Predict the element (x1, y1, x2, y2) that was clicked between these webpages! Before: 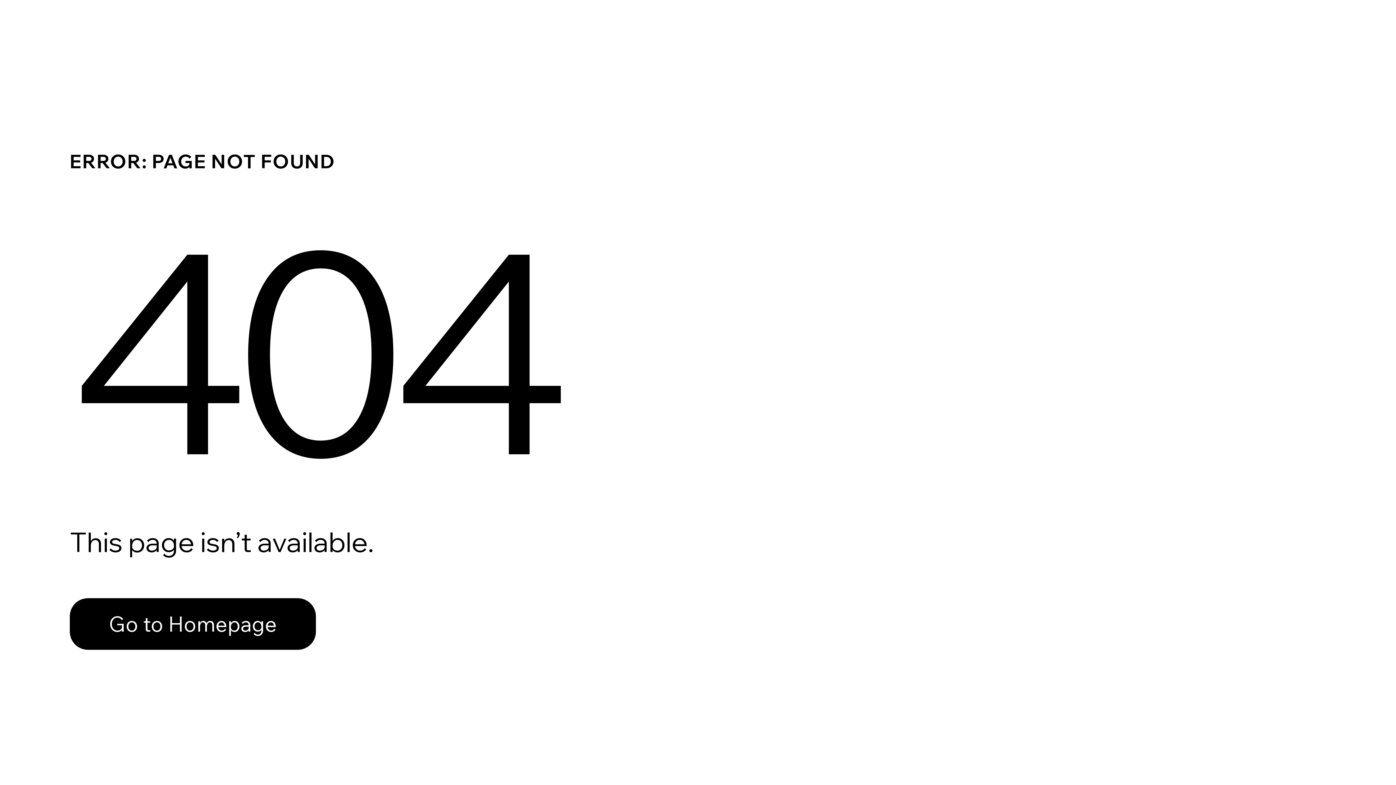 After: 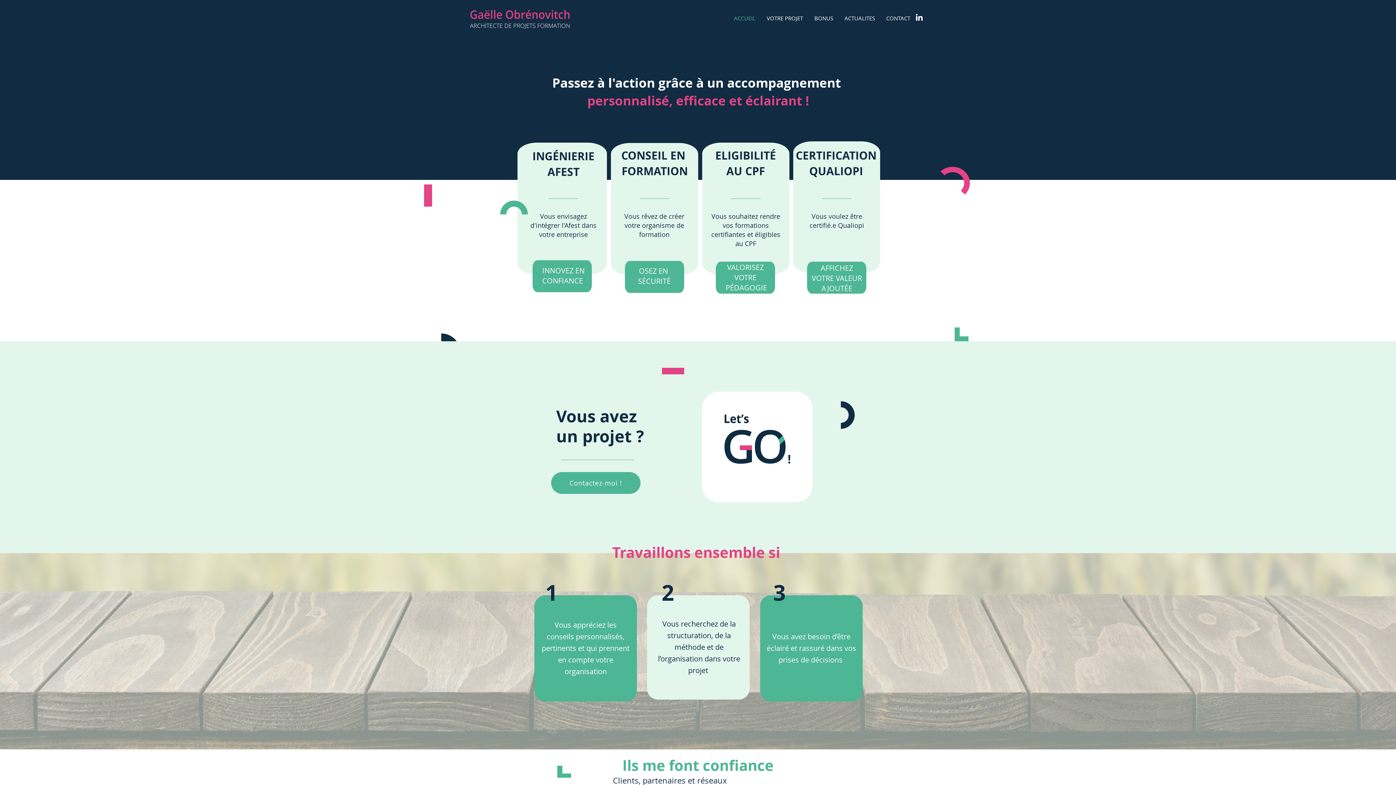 Action: label: Go to Homepage bbox: (69, 582, 768, 659)